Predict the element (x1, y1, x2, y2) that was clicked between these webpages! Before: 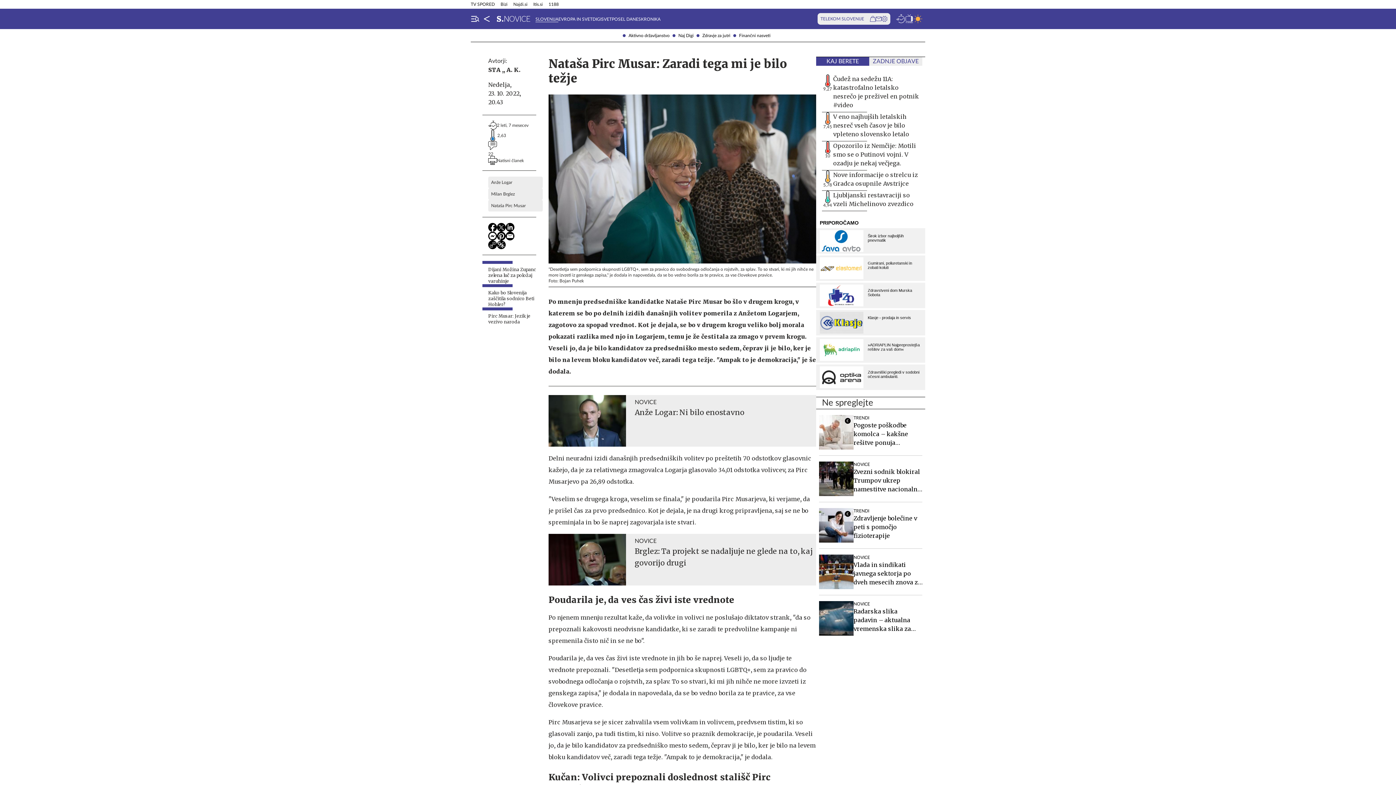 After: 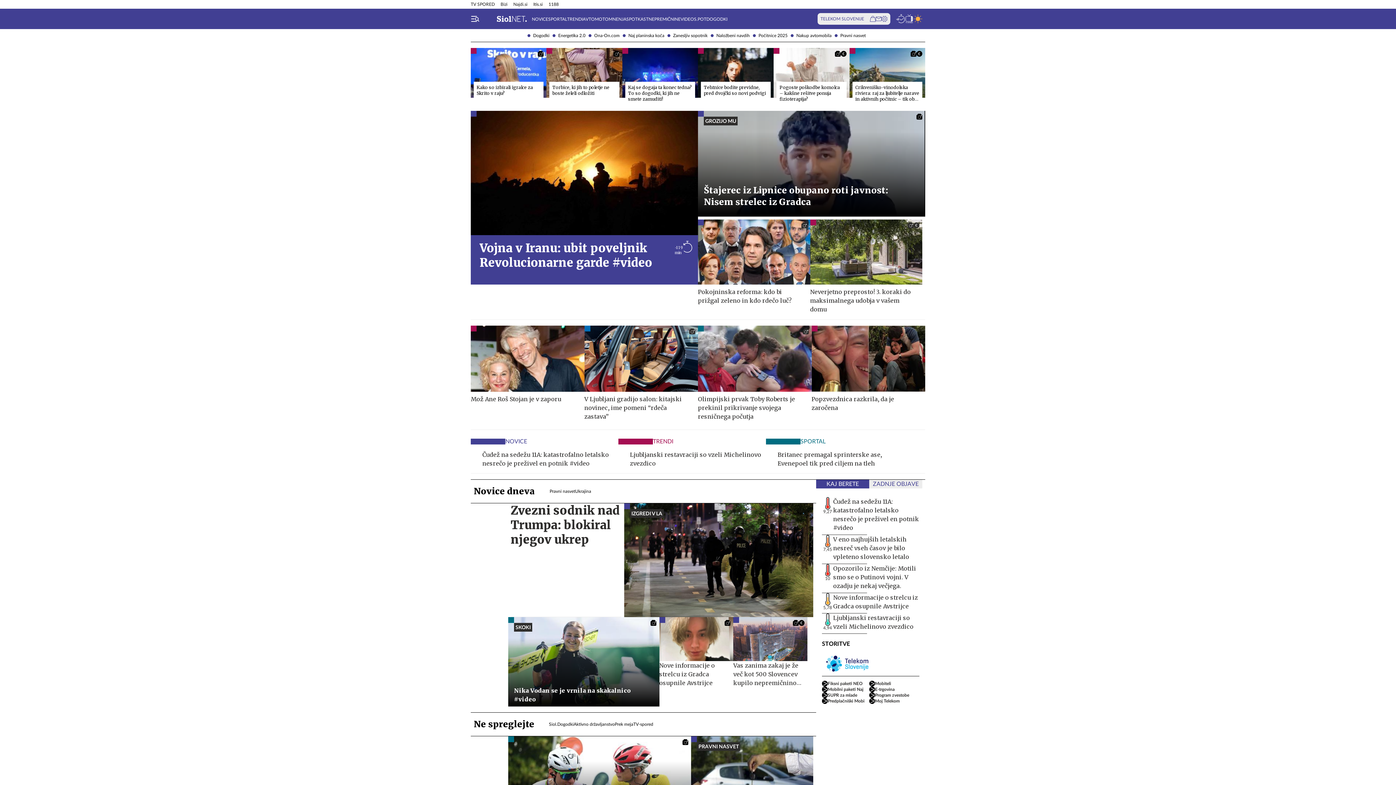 Action: bbox: (484, 16, 489, 21)